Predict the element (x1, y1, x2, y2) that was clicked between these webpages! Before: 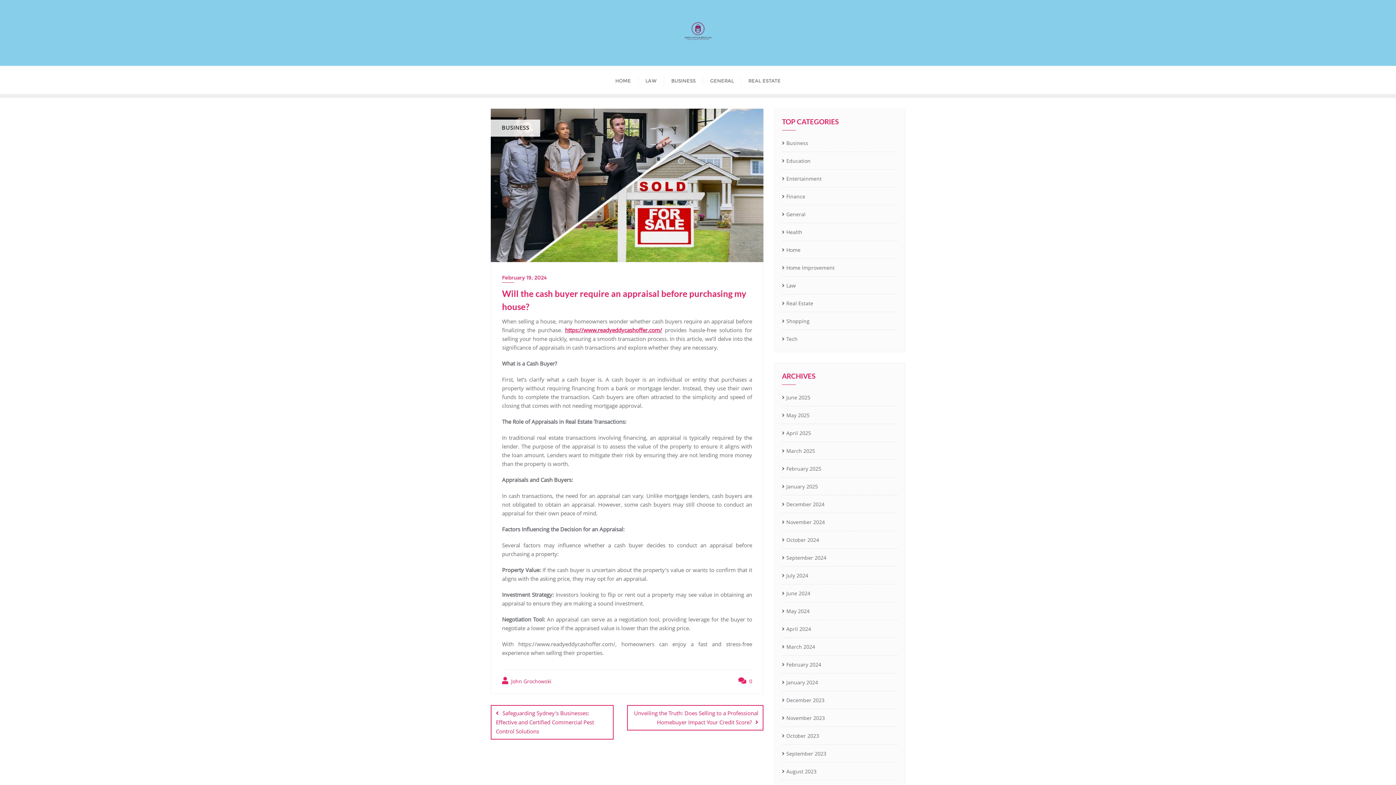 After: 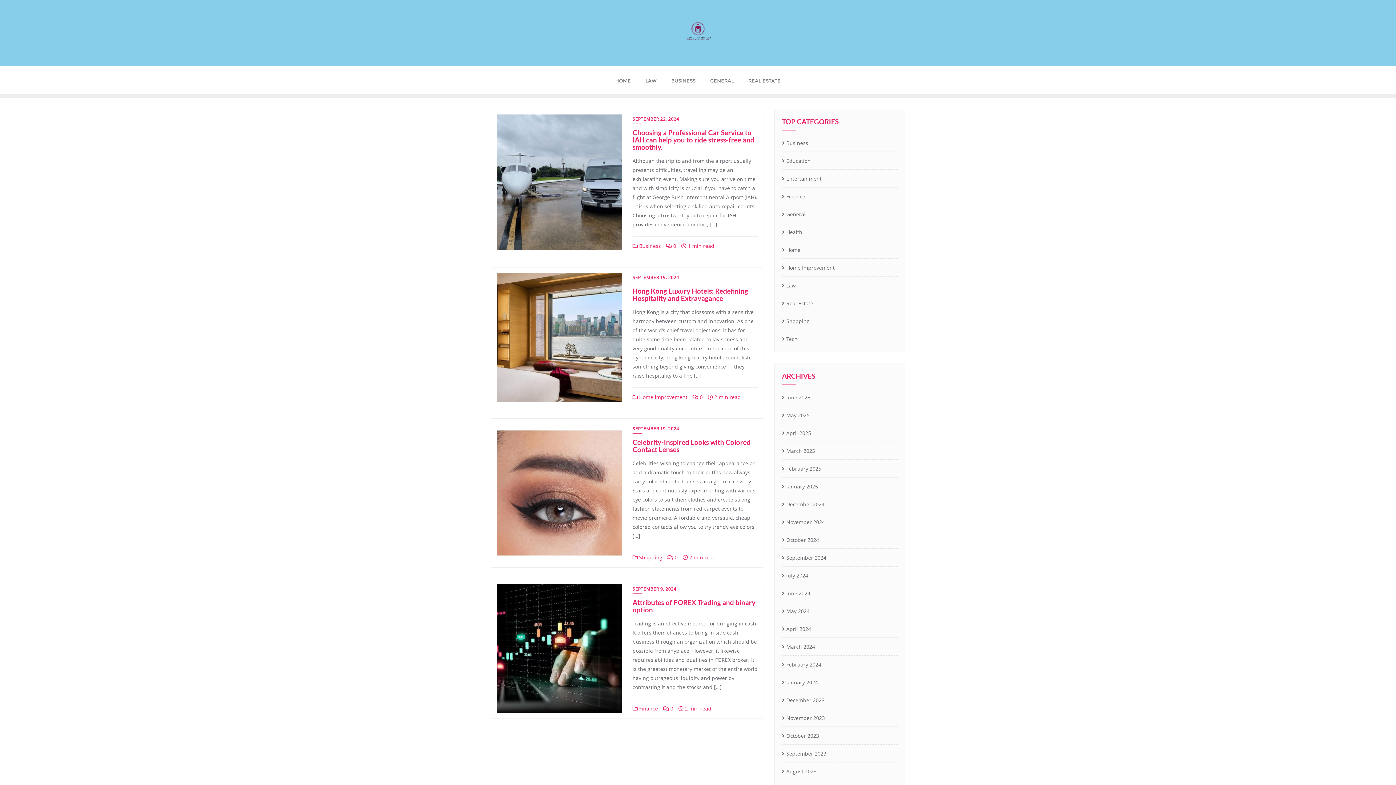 Action: label: September 2024 bbox: (782, 552, 826, 563)